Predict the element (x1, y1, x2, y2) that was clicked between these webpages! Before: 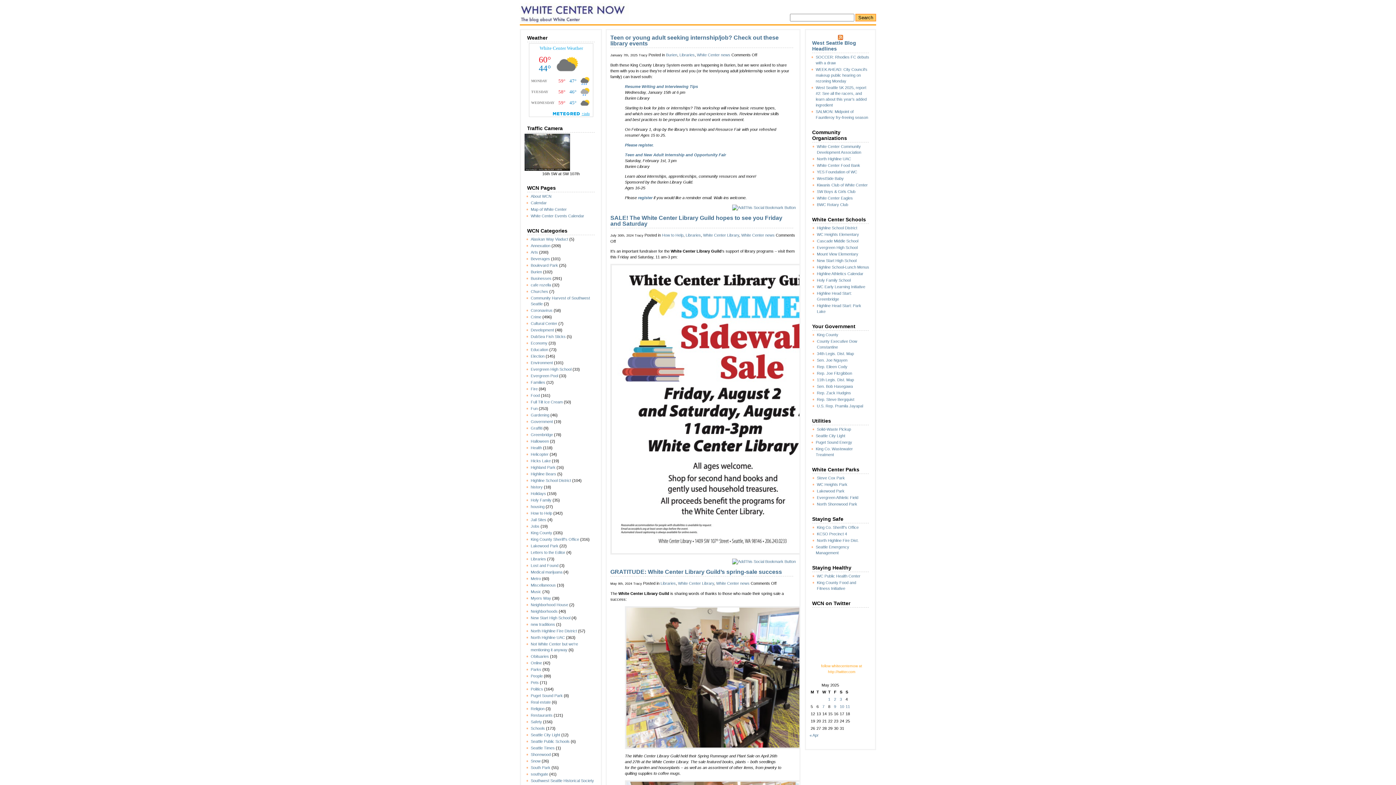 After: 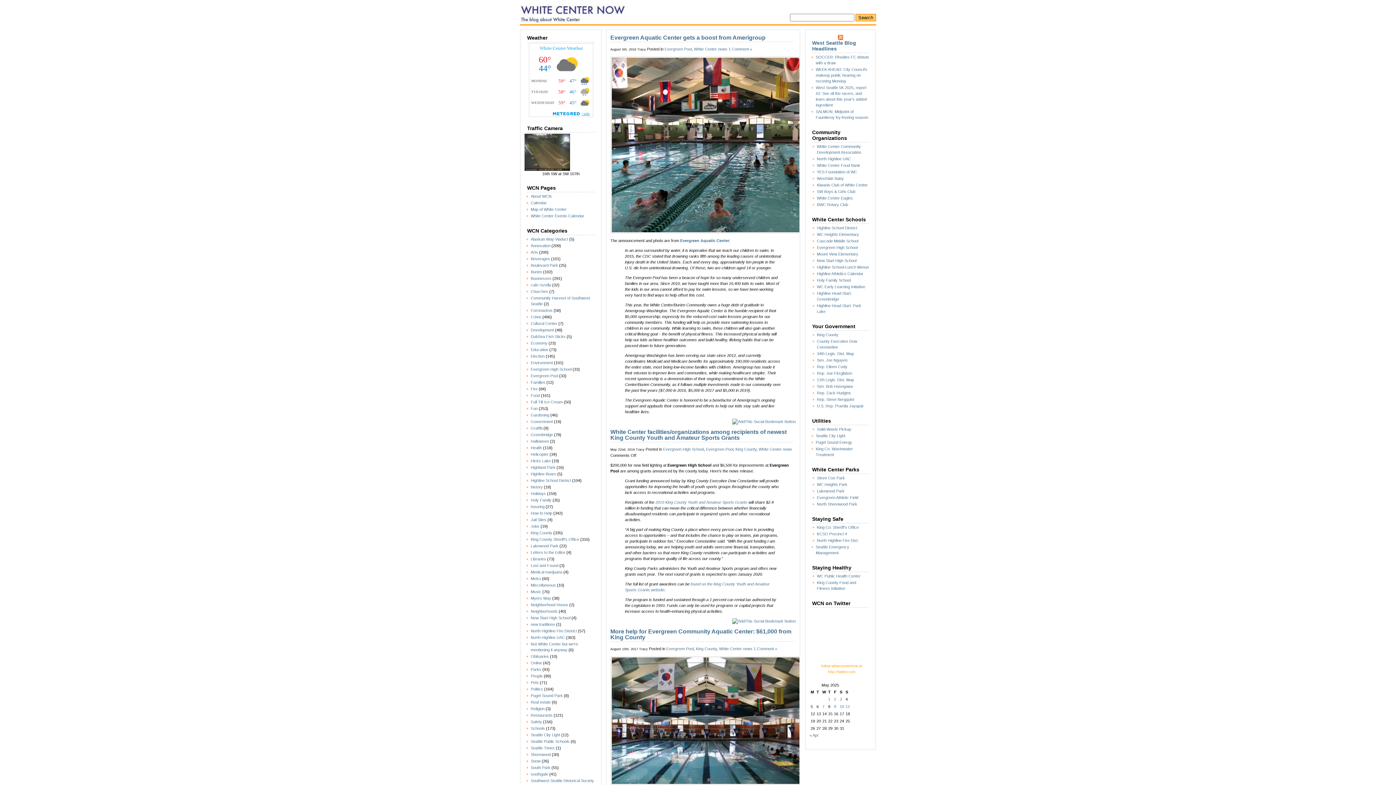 Action: bbox: (530, 373, 558, 378) label: Evergreen Pool